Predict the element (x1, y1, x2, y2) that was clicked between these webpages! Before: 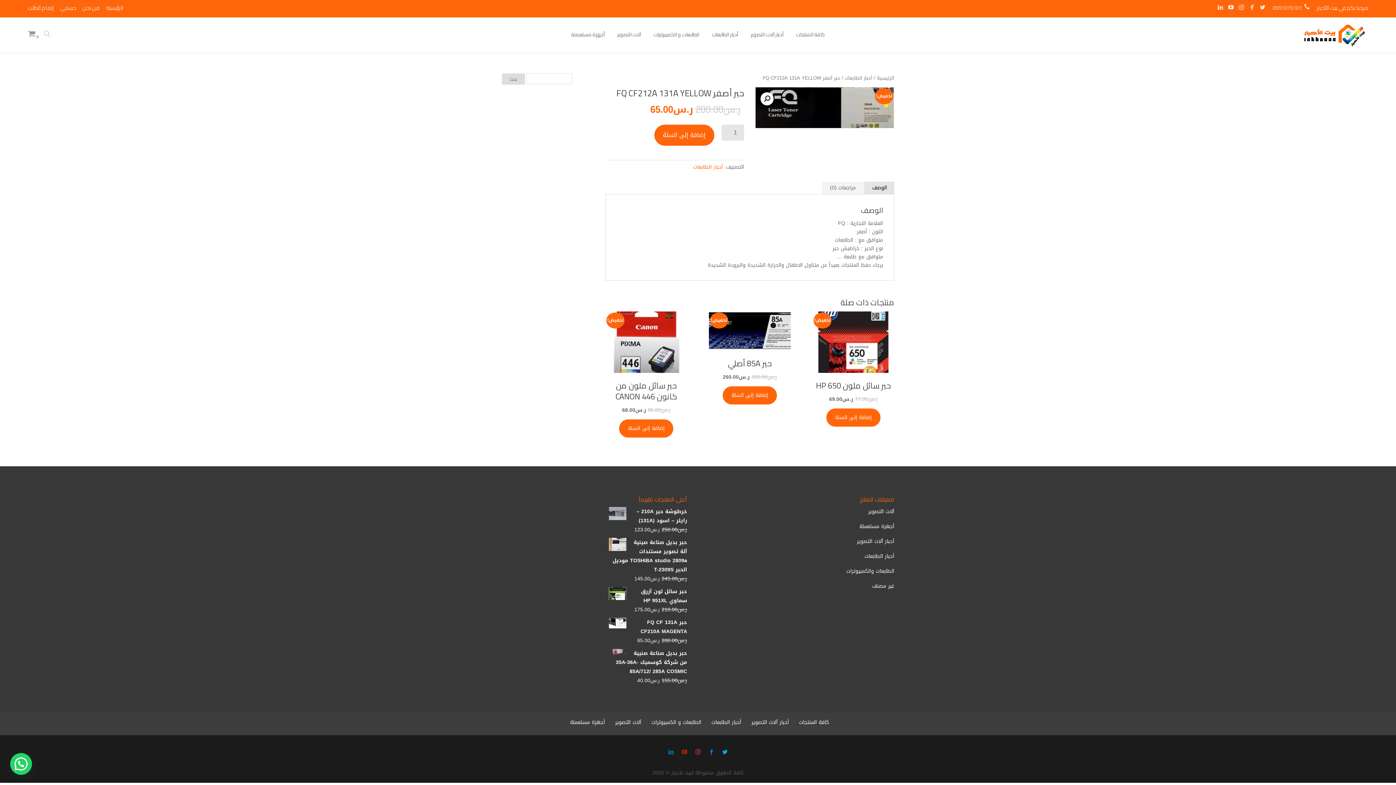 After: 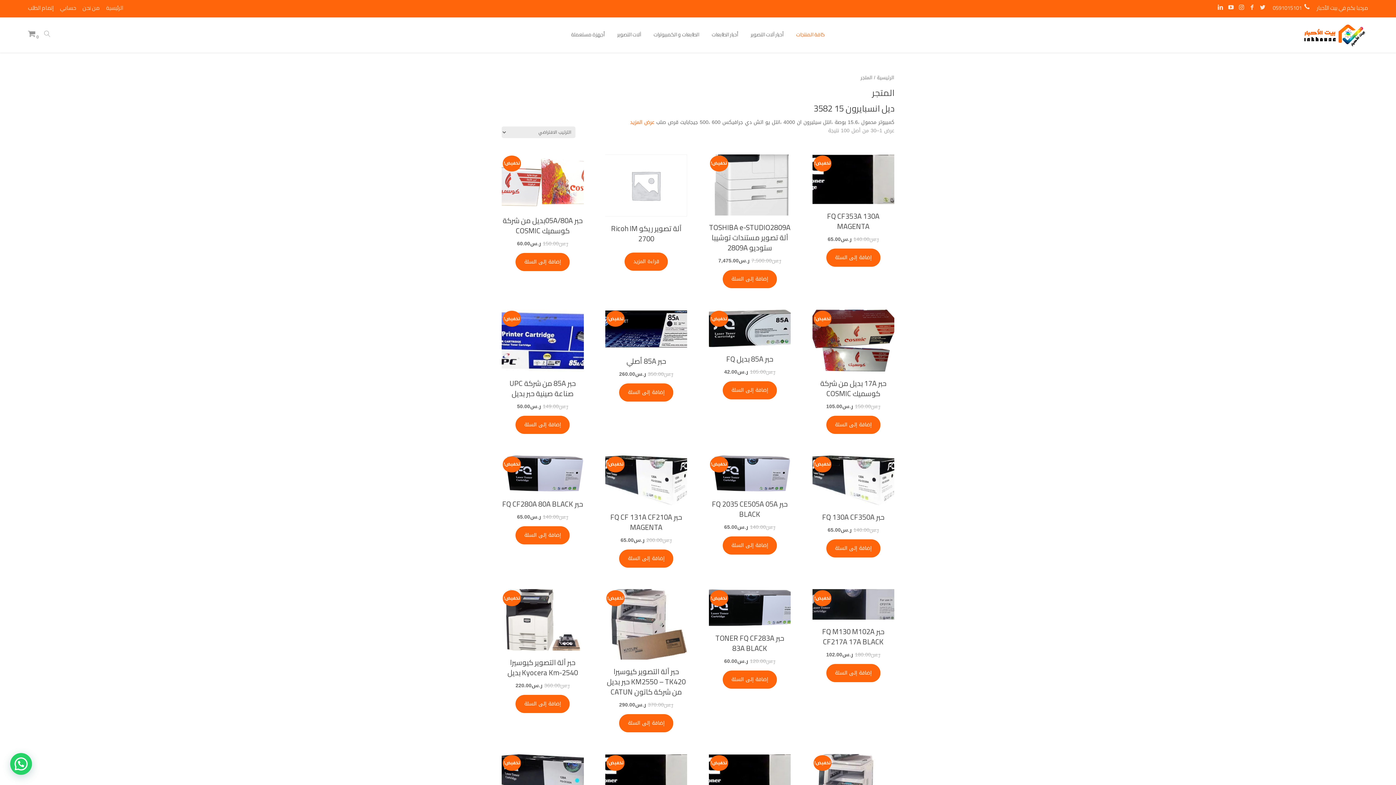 Action: bbox: (796, 28, 825, 40) label: كافة المنتجات